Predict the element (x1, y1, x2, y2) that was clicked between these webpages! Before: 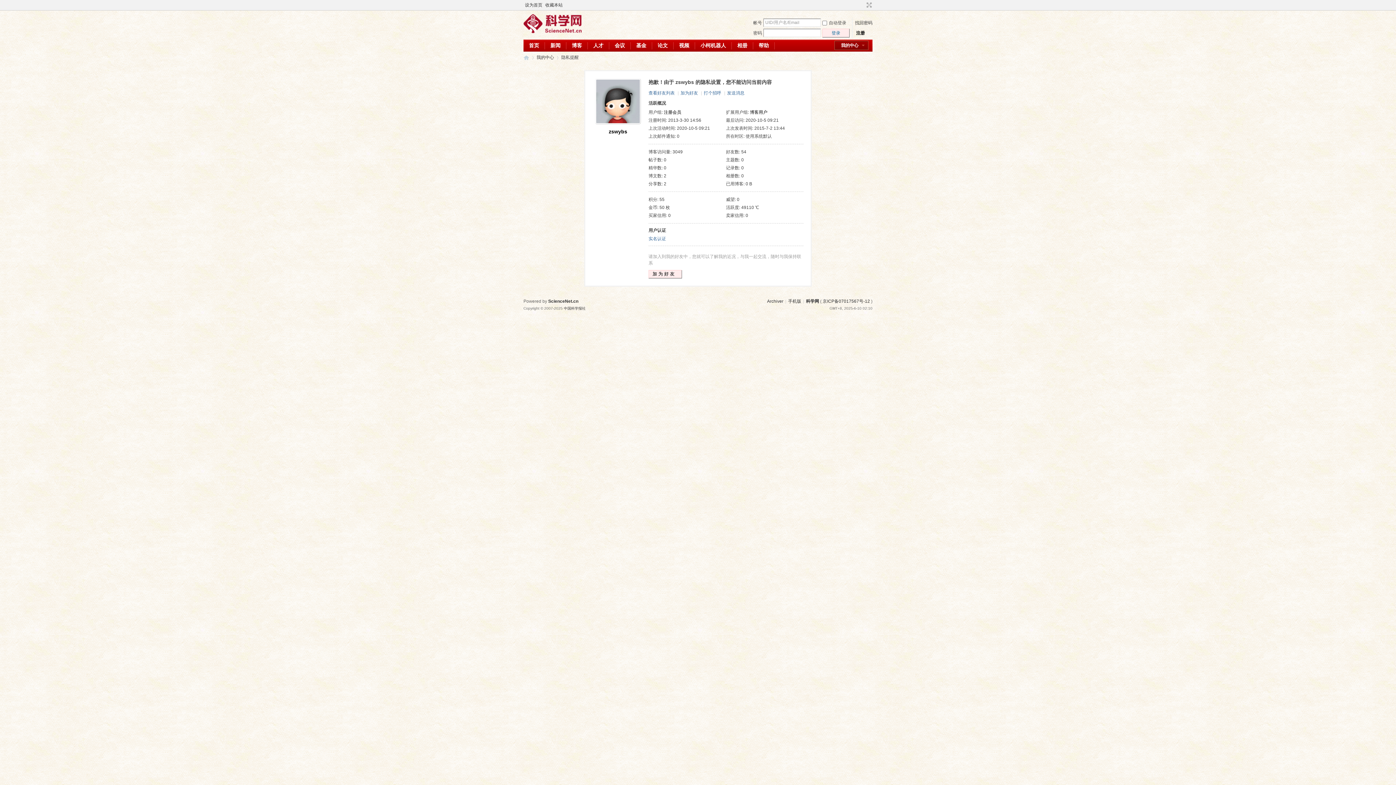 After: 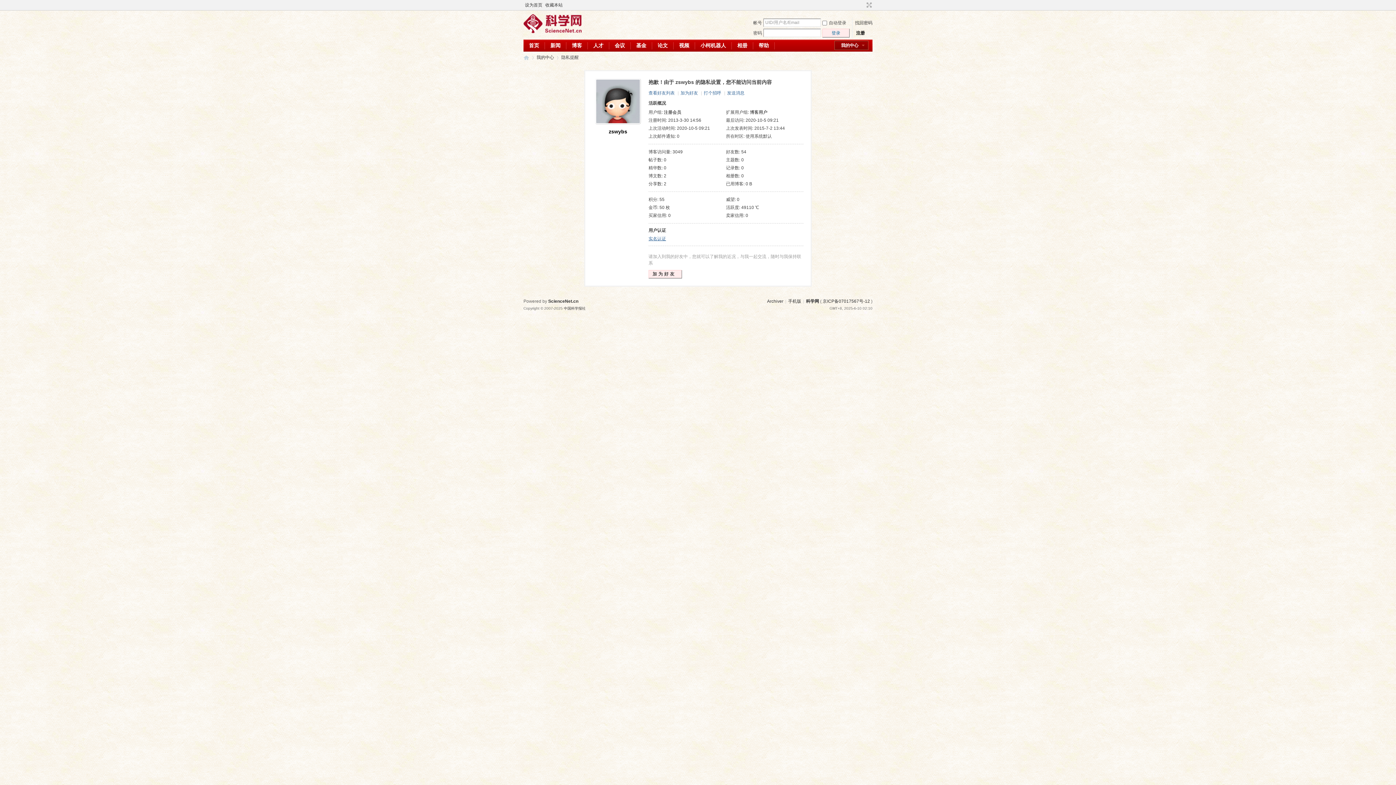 Action: bbox: (648, 236, 666, 241) label: 实名认证